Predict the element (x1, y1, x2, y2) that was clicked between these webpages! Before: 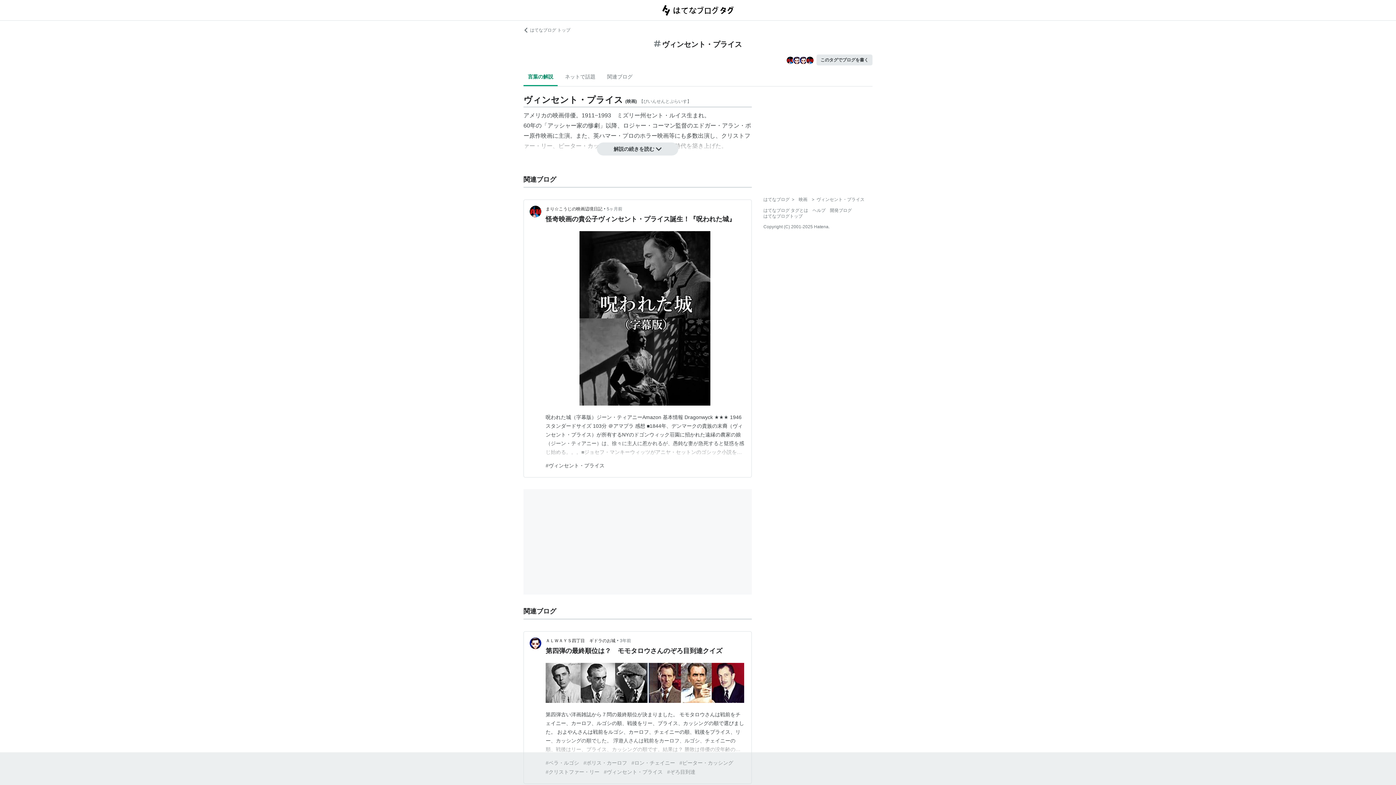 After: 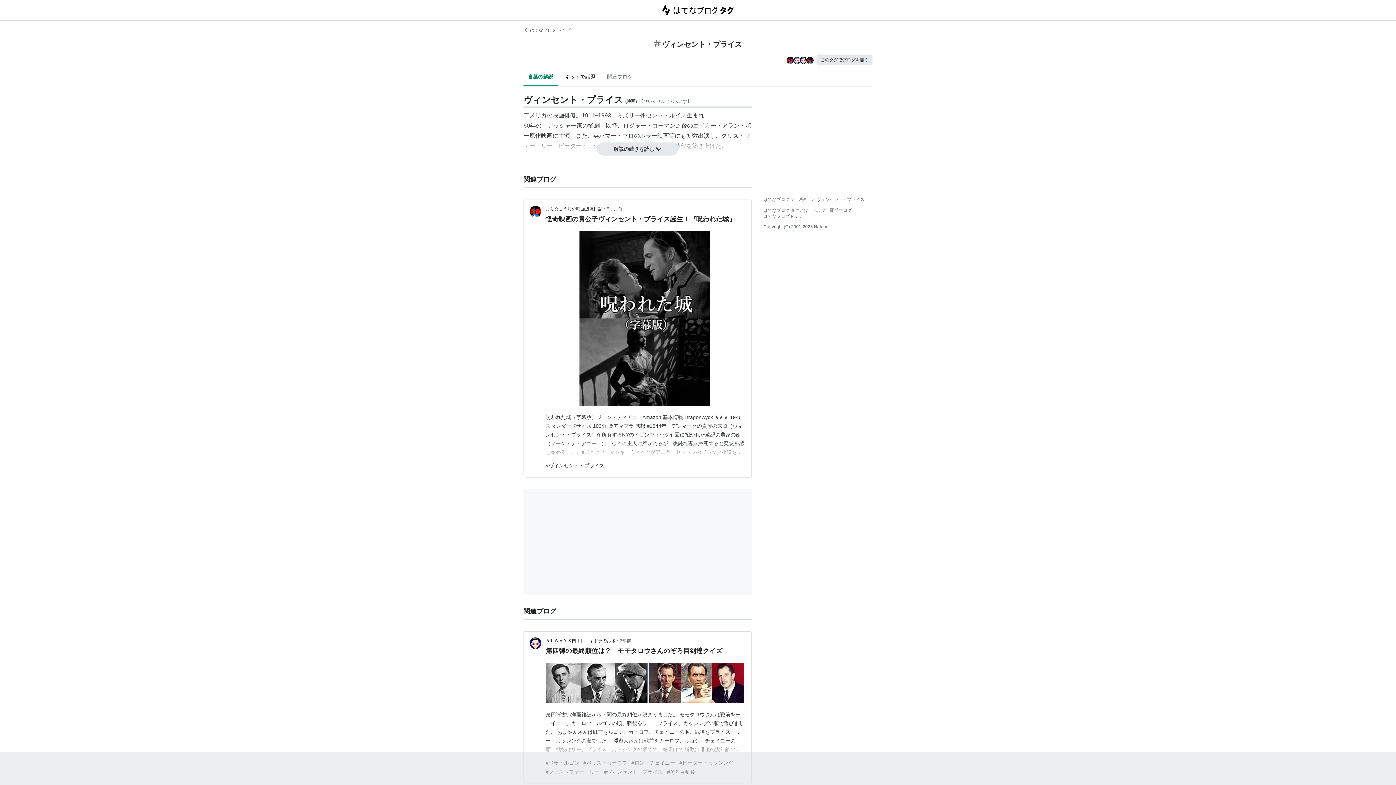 Action: bbox: (560, 68, 600, 85) label: ネットで話題